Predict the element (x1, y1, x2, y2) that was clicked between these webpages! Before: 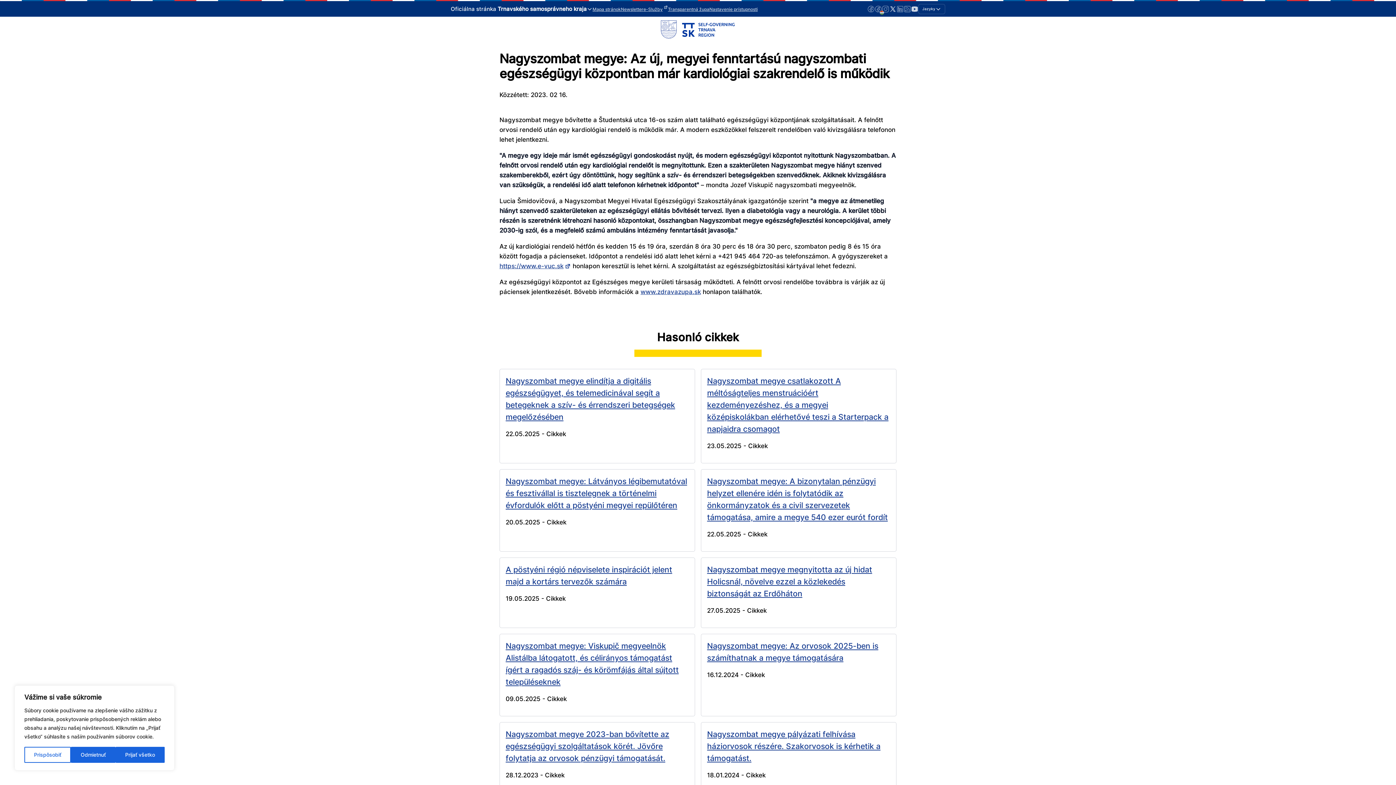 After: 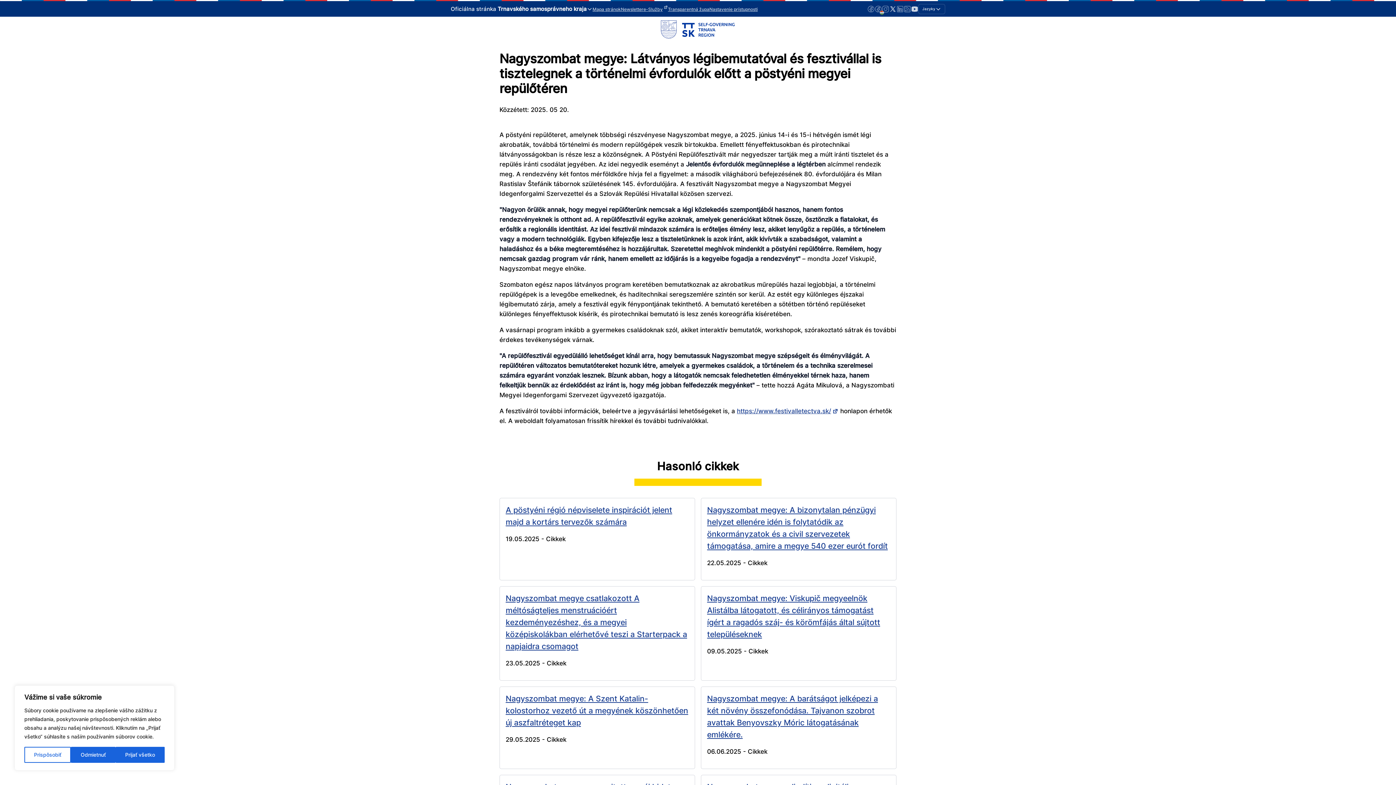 Action: label: Nagyszombat megye: Látványos légibemutatóval és fesztivállal is tisztelegnek a történelmi évfordulók előtt a pöstyéni megyei repülőtéren bbox: (505, 476, 687, 510)